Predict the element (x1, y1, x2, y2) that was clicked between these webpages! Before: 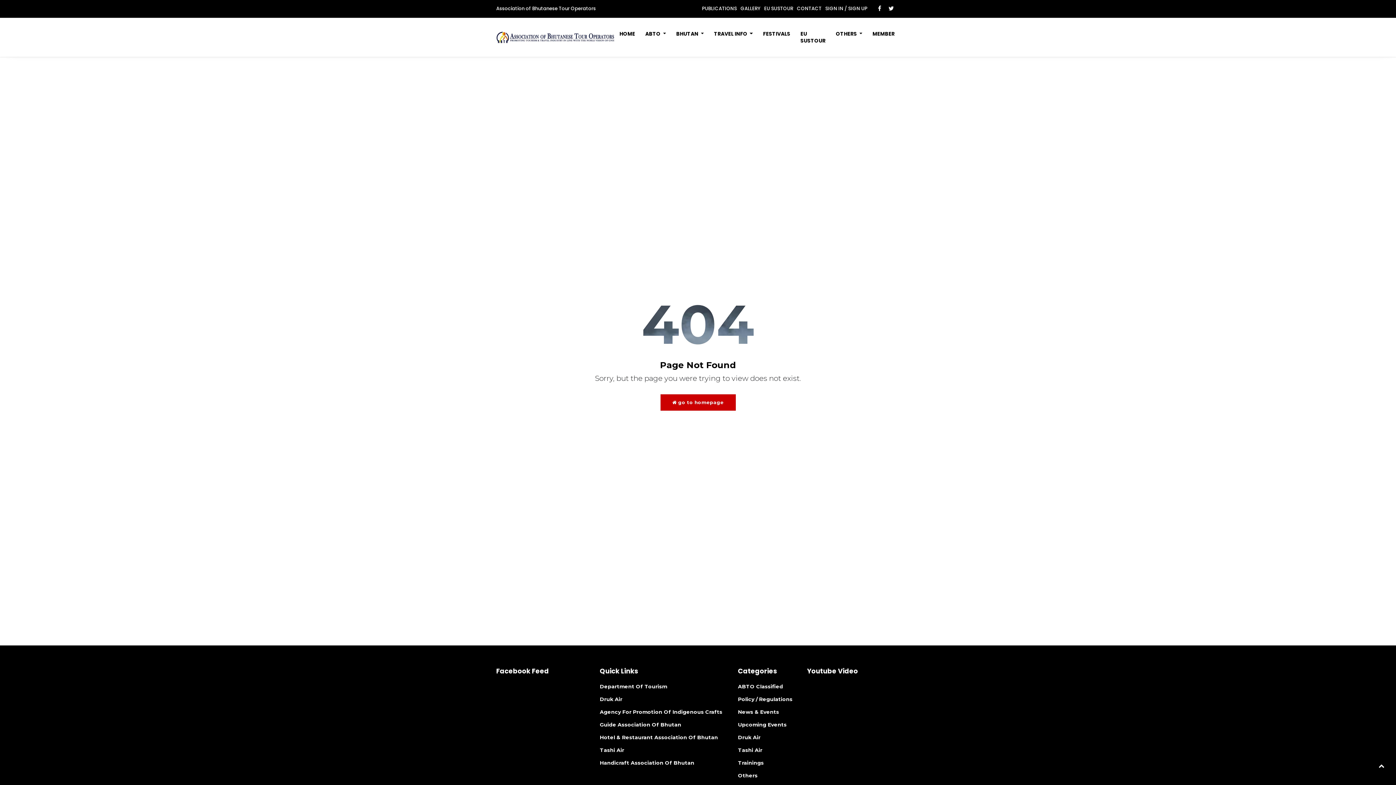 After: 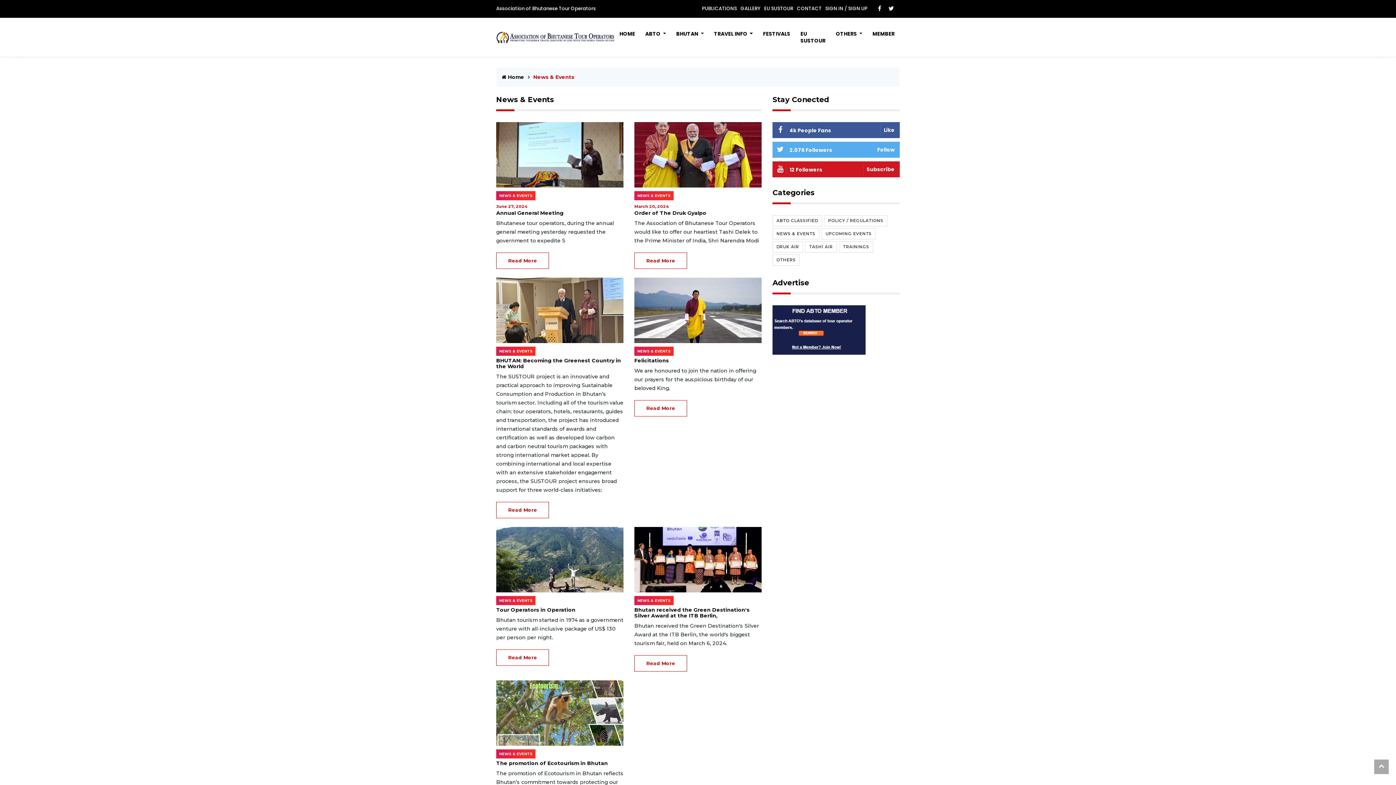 Action: label: News & Events bbox: (738, 709, 779, 715)